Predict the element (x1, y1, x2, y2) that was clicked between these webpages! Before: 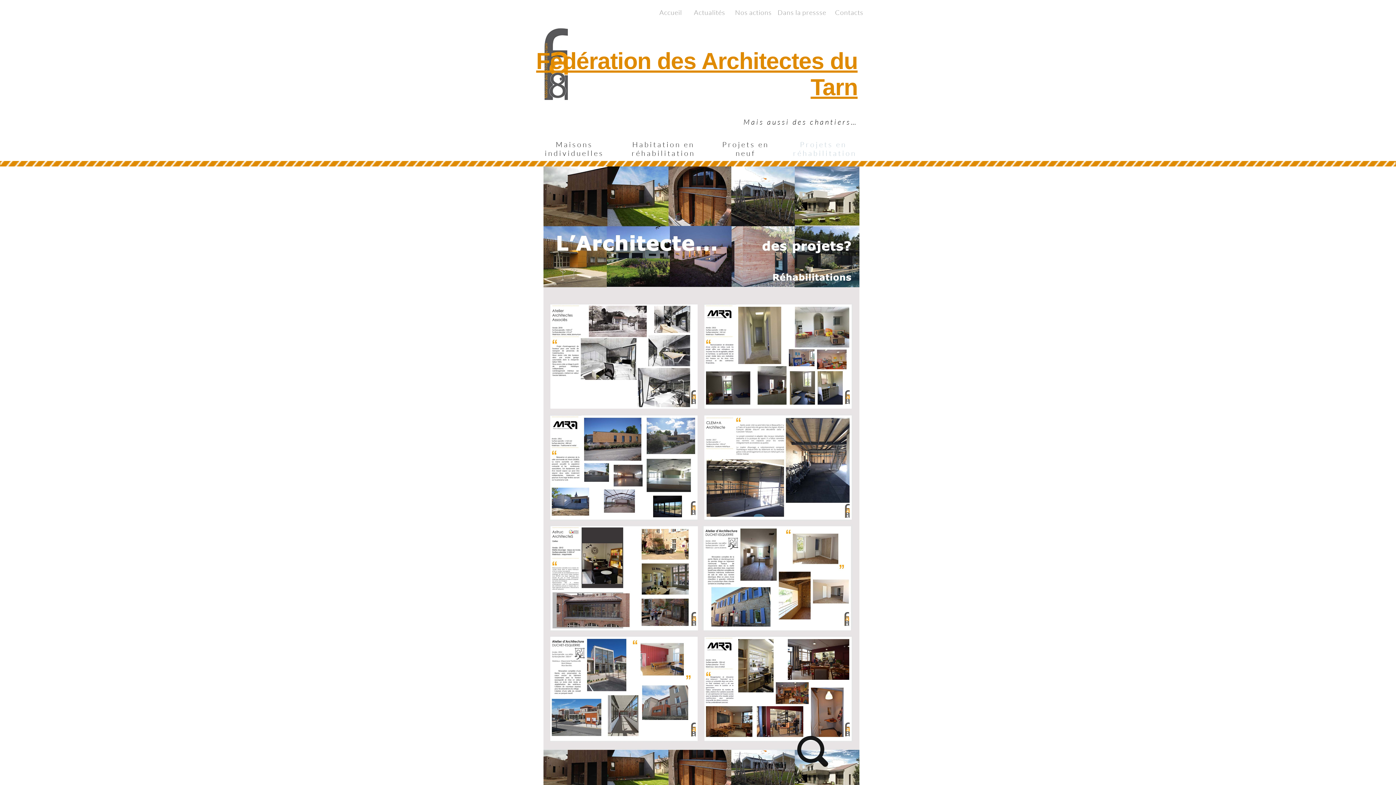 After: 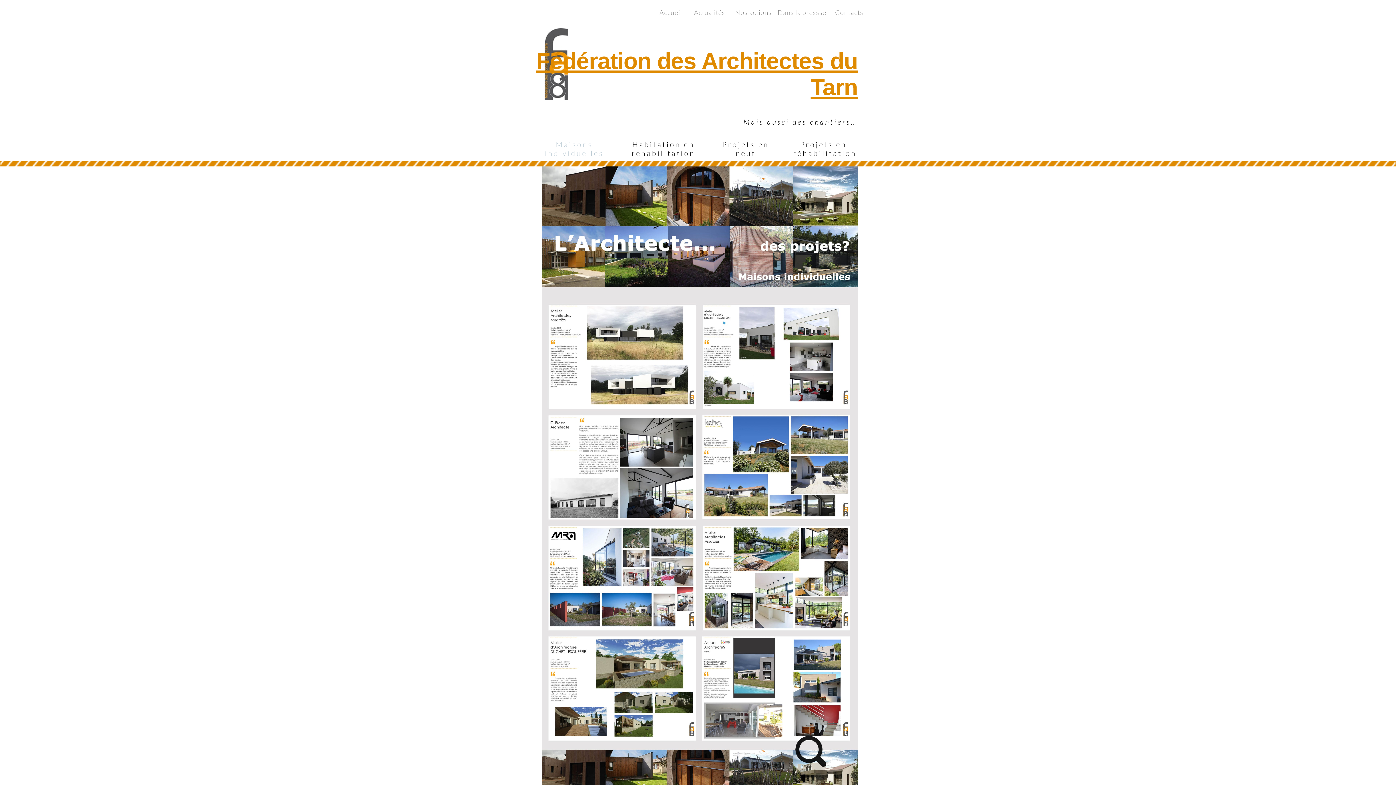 Action: label: Maisons individuelles bbox: (544, 140, 604, 157)